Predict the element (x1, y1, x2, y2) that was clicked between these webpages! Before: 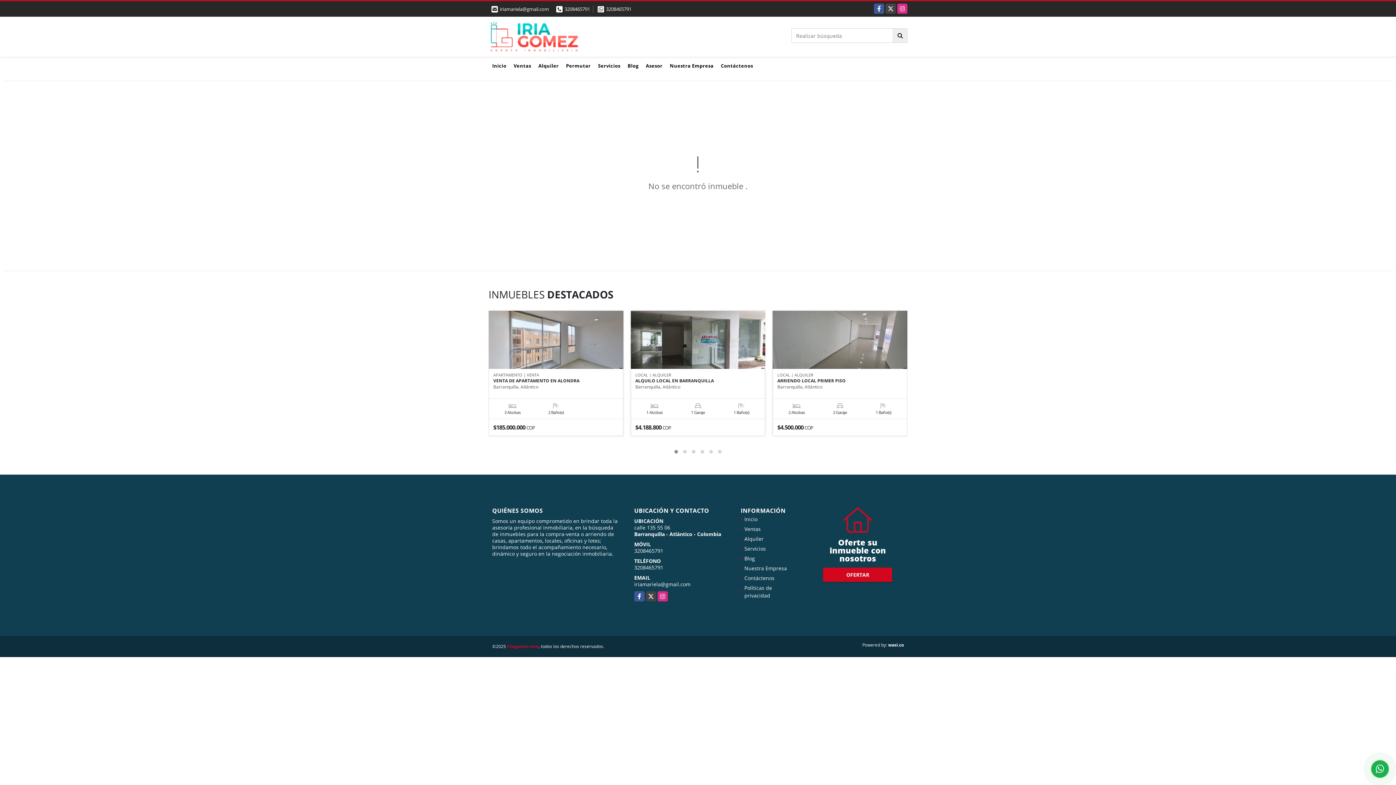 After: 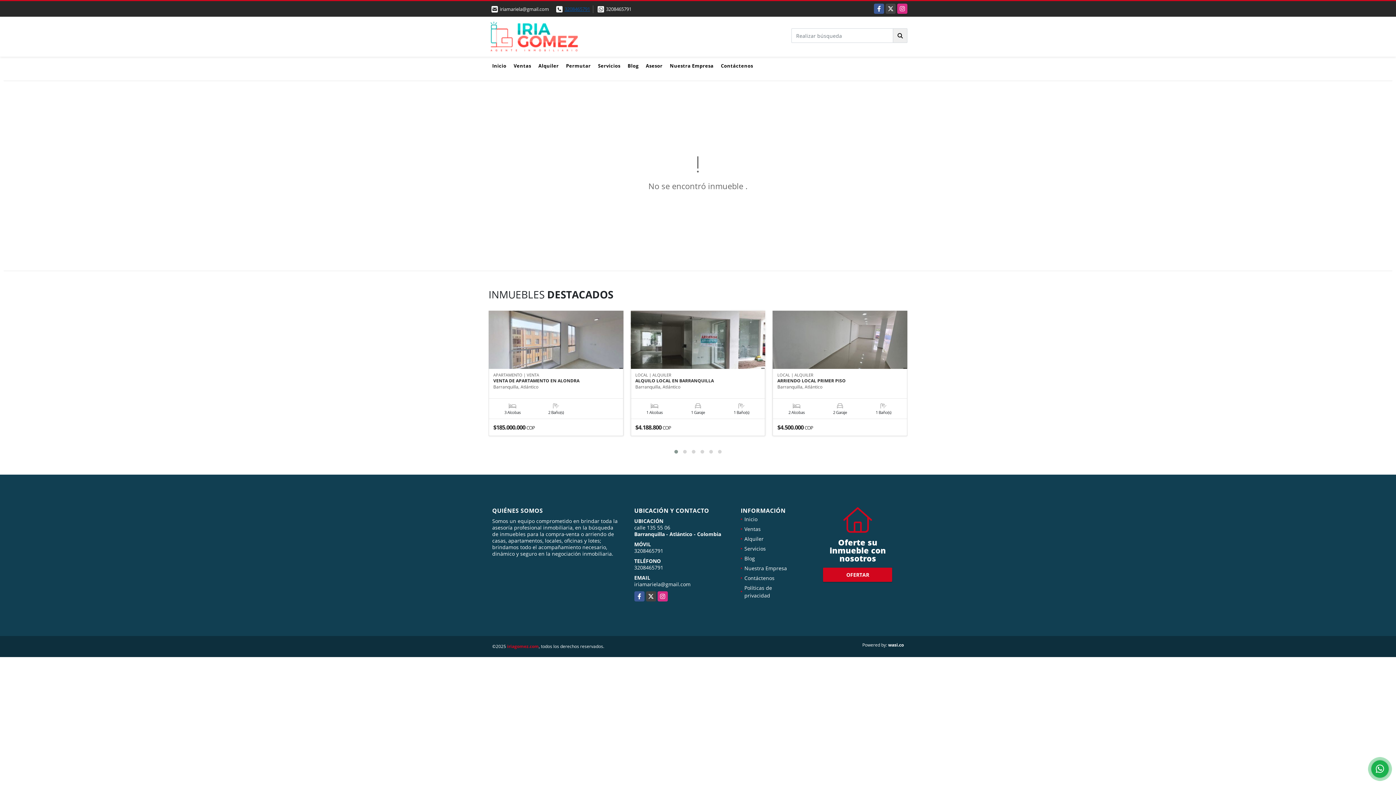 Action: label: 3208465791 bbox: (564, 5, 590, 12)